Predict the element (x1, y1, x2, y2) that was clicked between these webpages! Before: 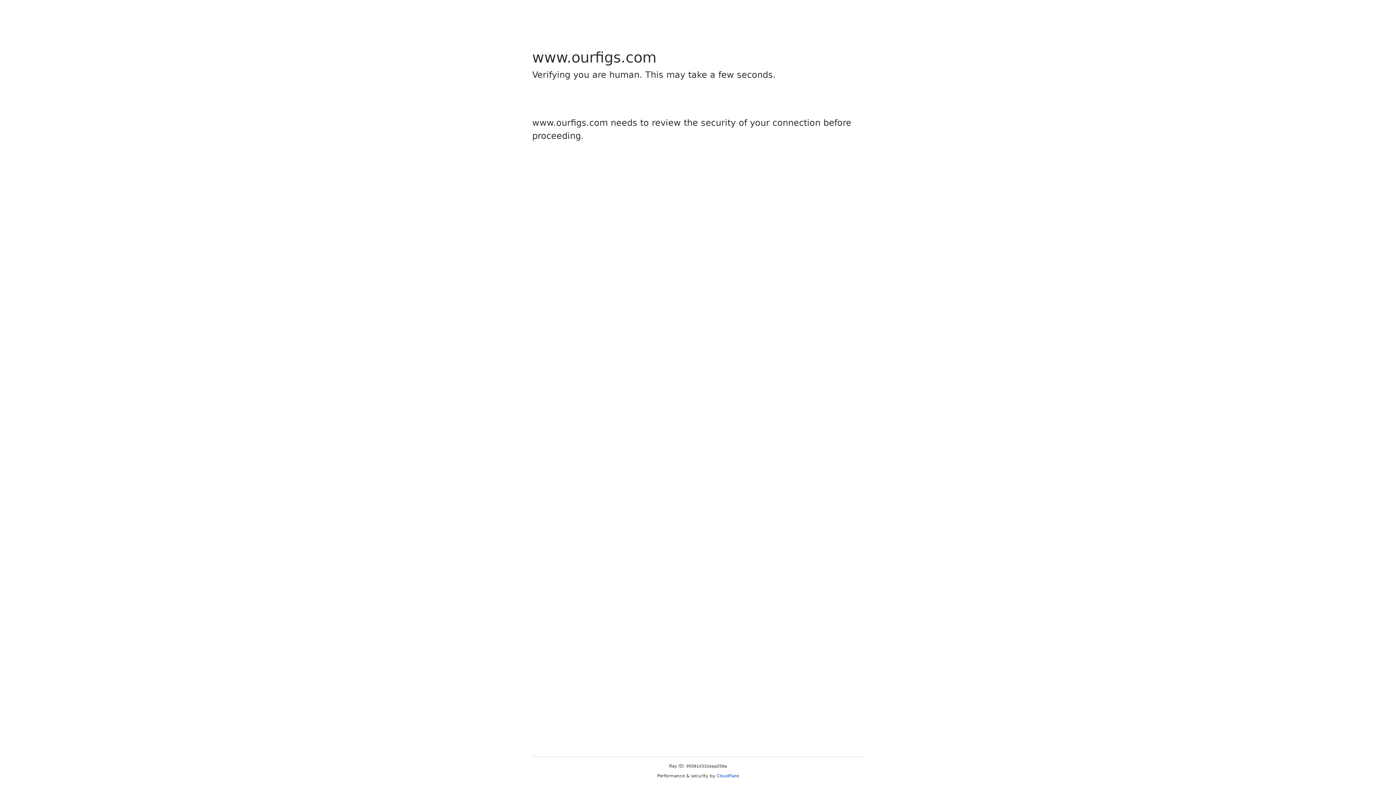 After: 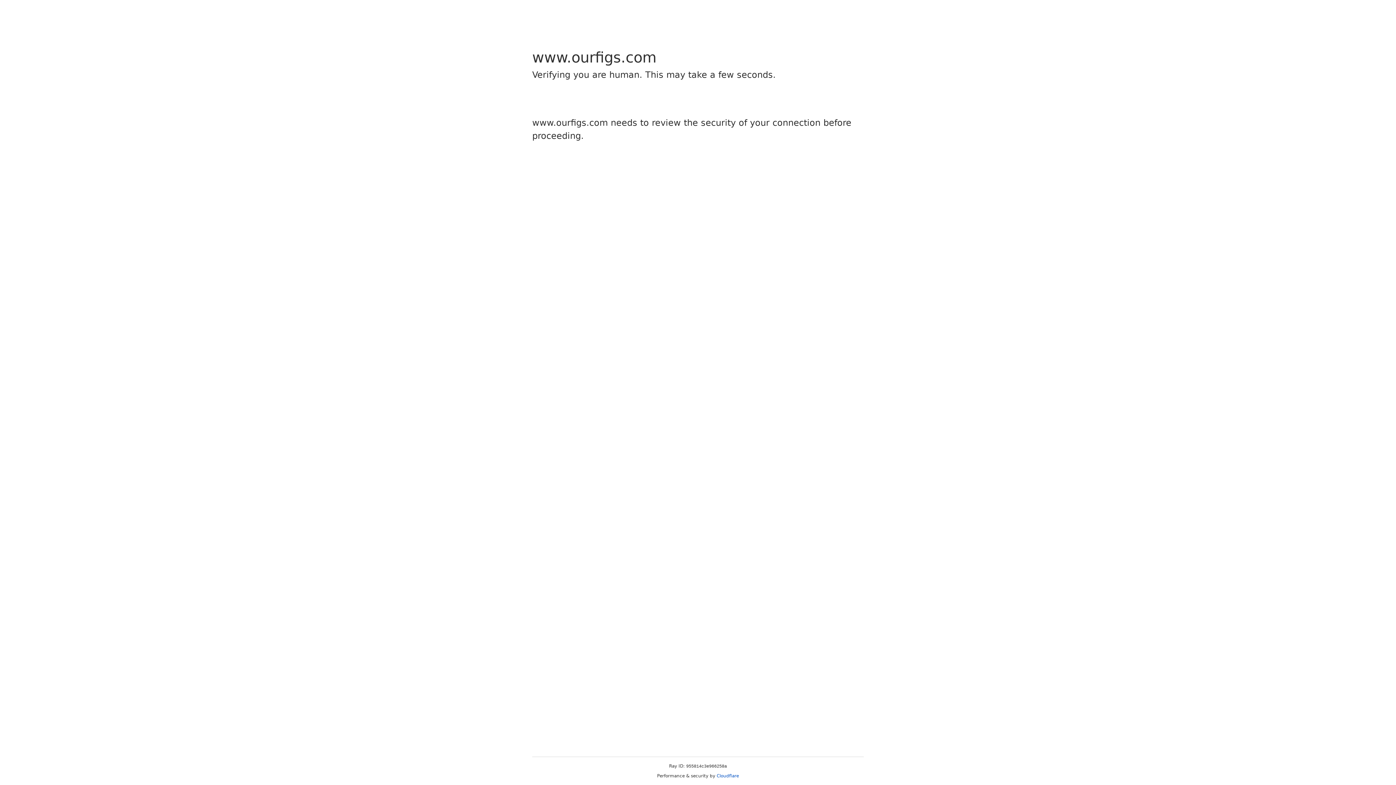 Action: bbox: (716, 773, 739, 778) label: Cloudflare